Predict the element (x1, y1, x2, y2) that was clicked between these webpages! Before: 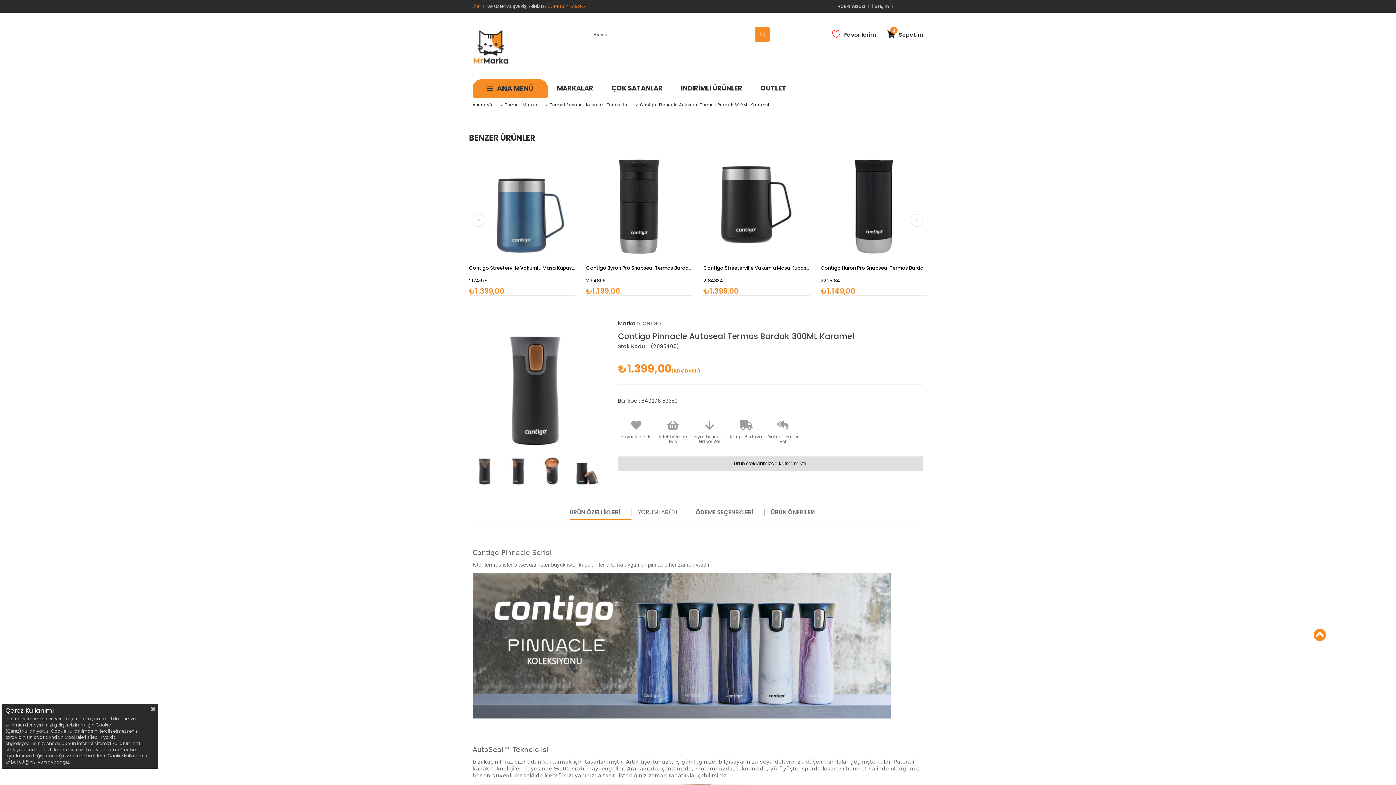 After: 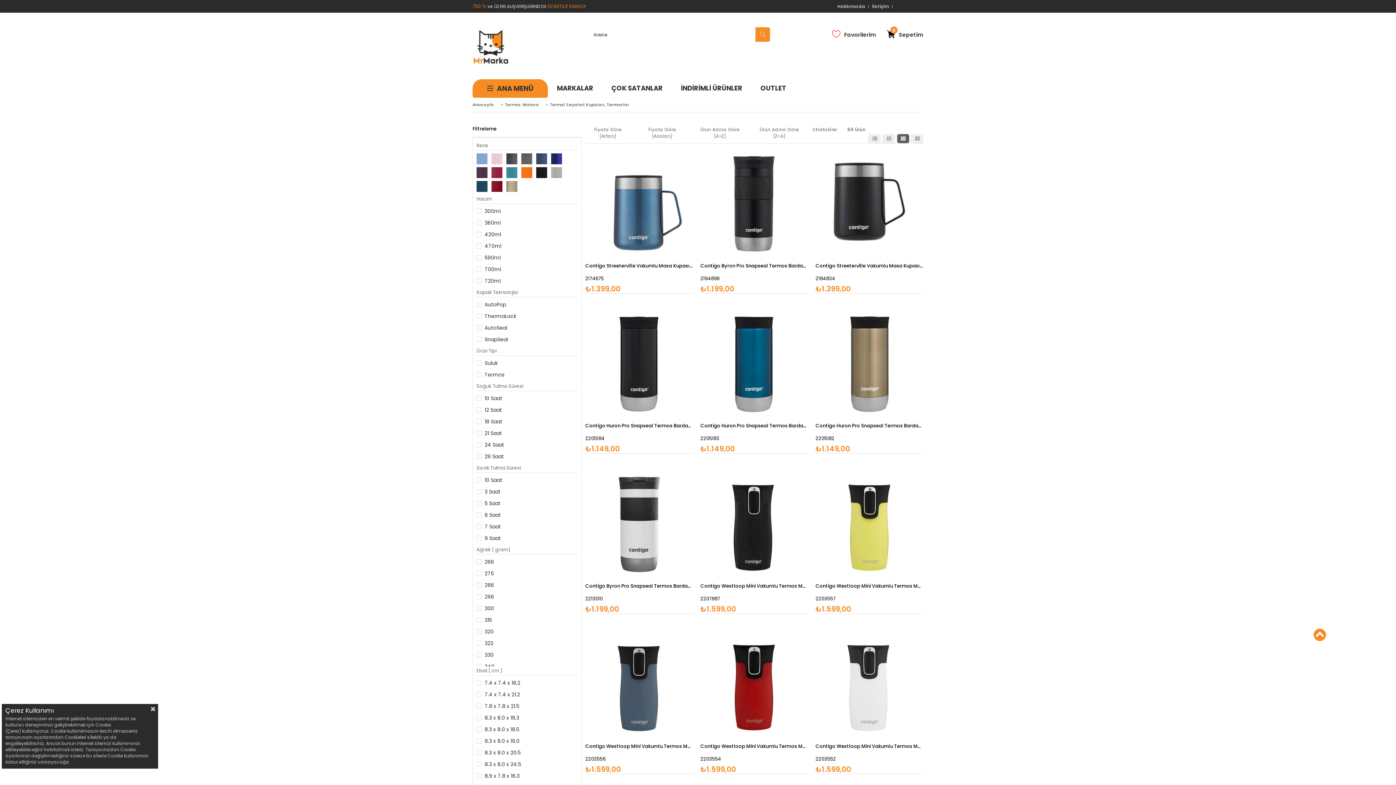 Action: label: Termal Seyahat Kupaları, Termoslar bbox: (550, 102, 632, 107)